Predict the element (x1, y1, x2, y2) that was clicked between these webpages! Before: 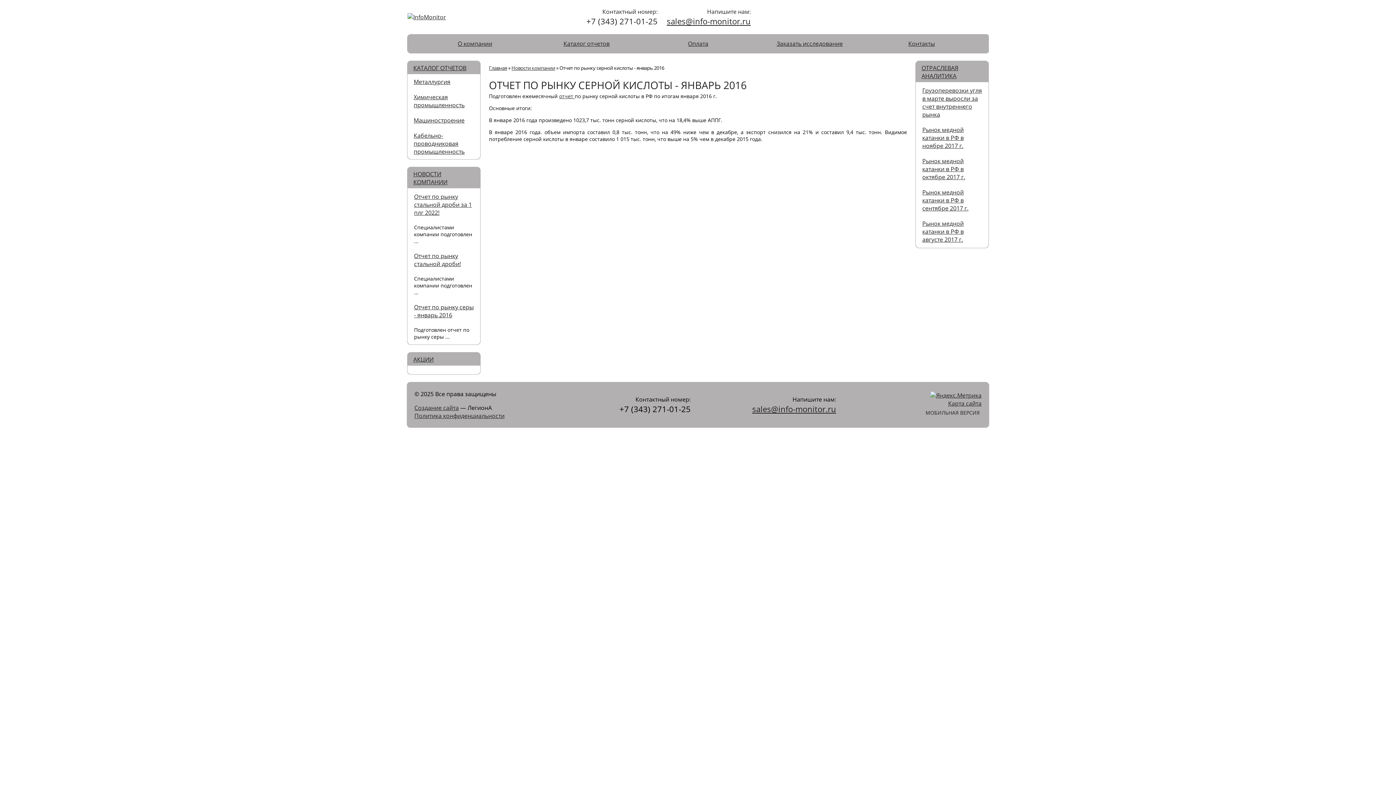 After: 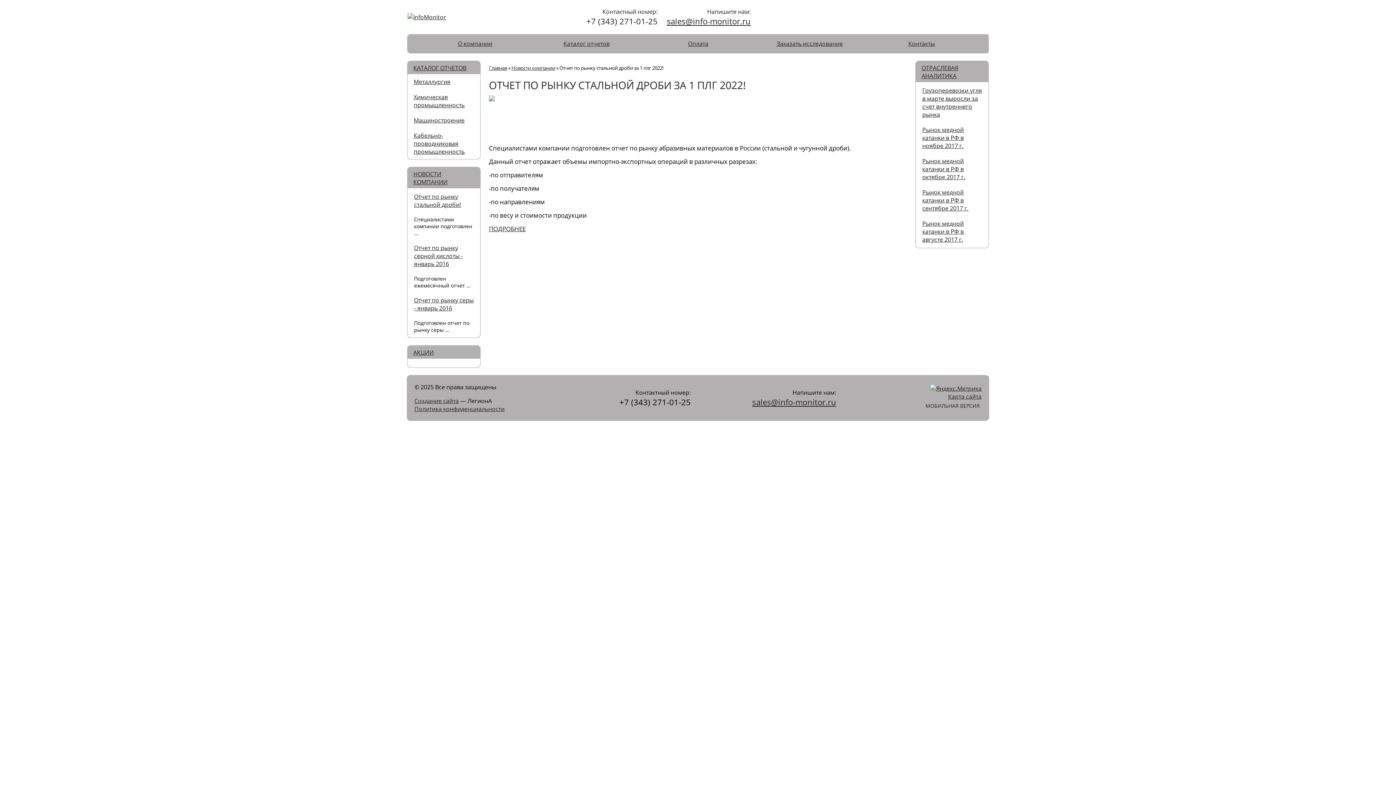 Action: bbox: (410, 192, 474, 216) label: Отчет по рынку стальной дроби за 1 плг 2022!